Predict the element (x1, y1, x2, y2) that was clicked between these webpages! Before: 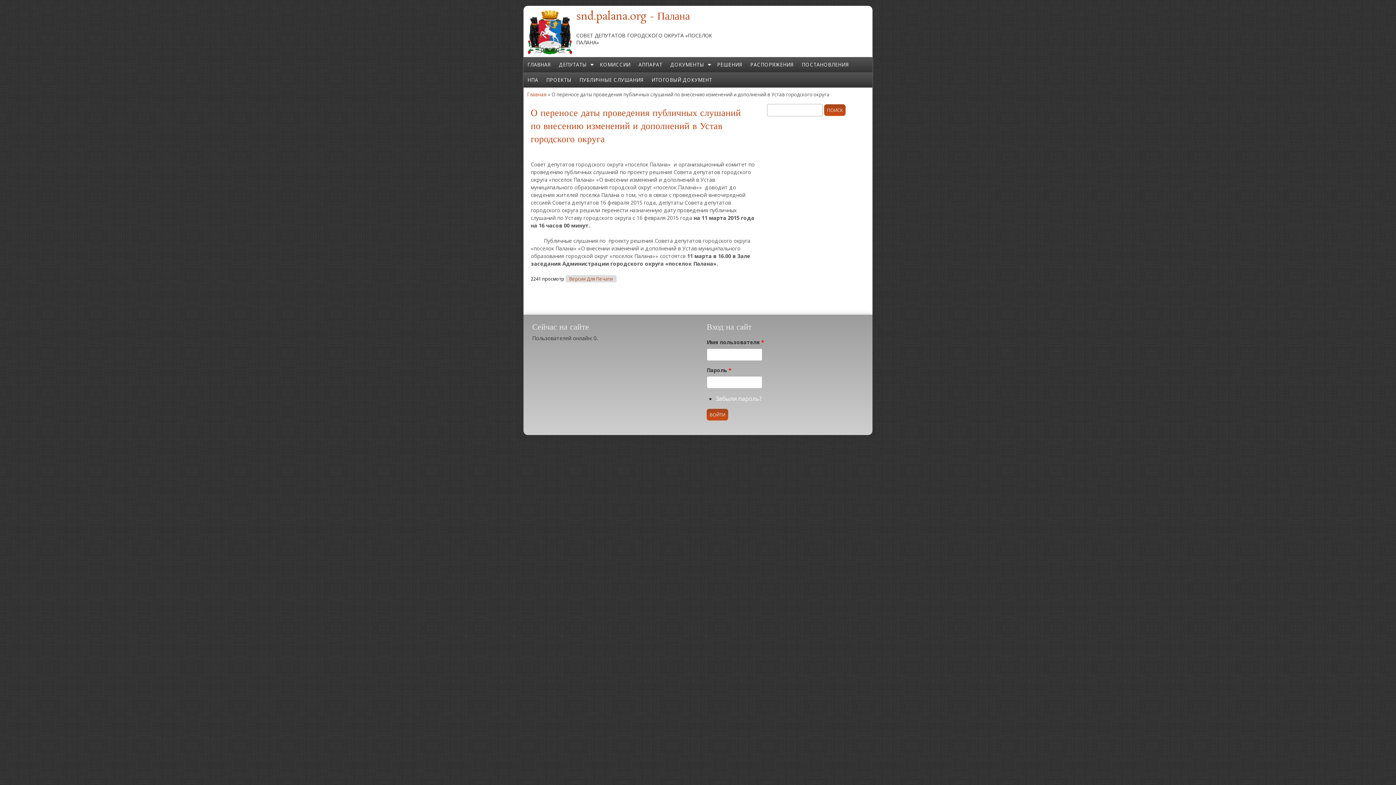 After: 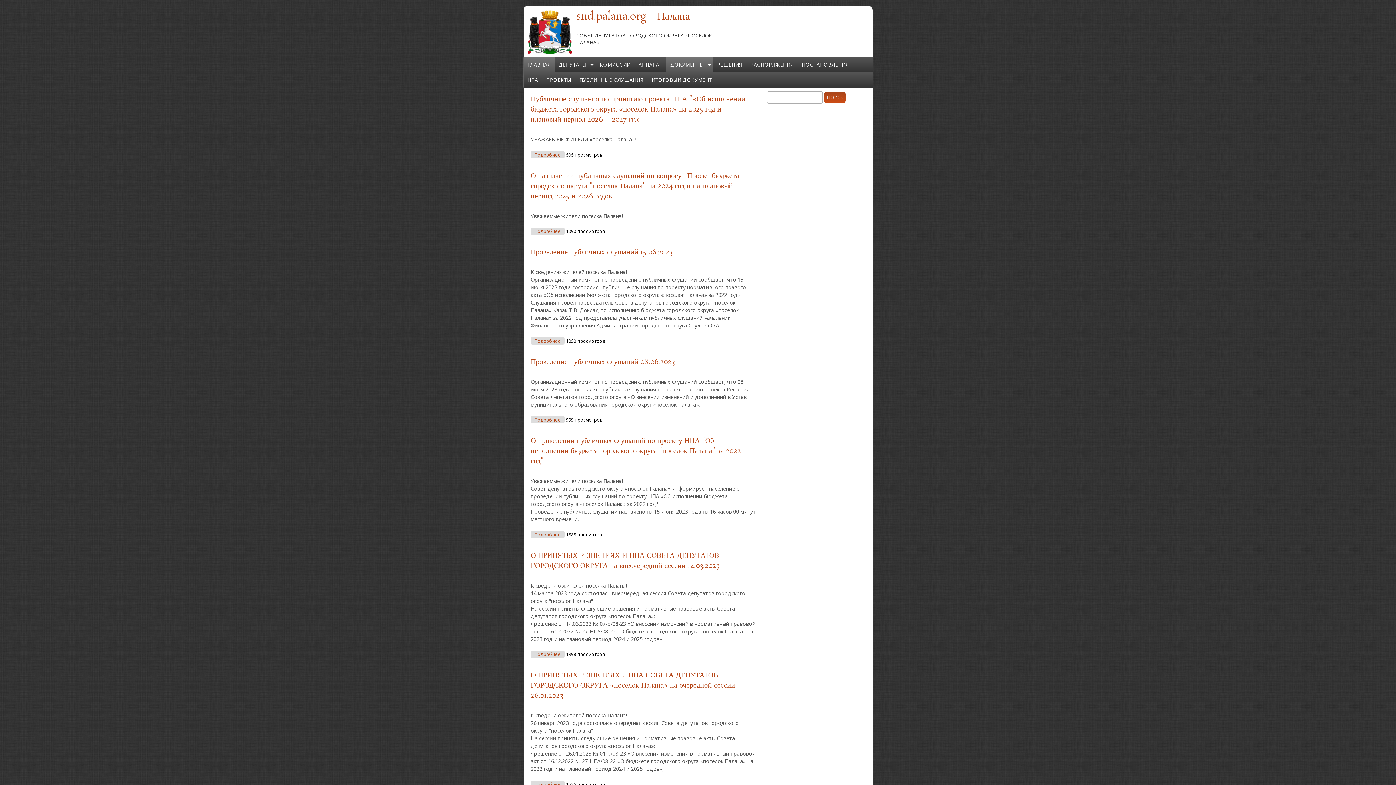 Action: bbox: (527, 49, 572, 57)